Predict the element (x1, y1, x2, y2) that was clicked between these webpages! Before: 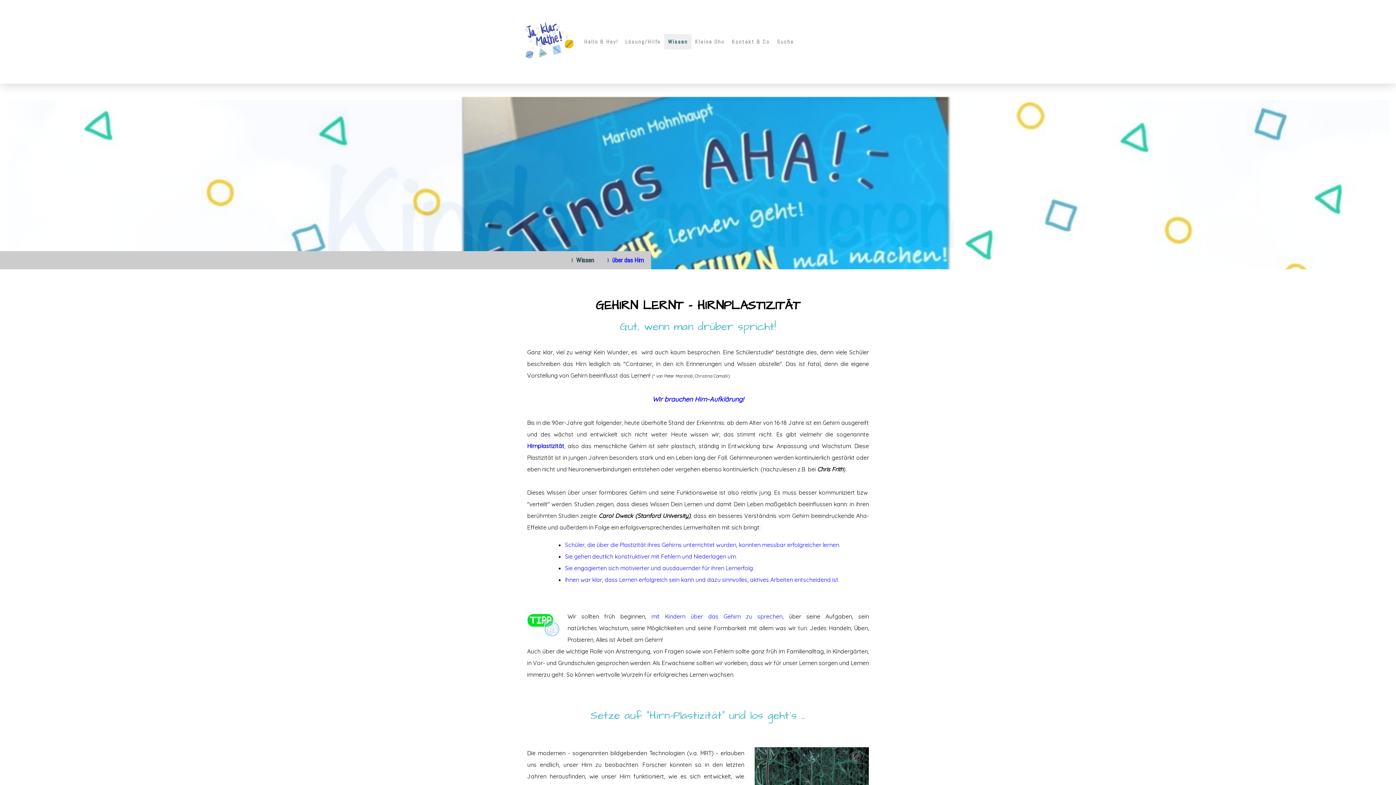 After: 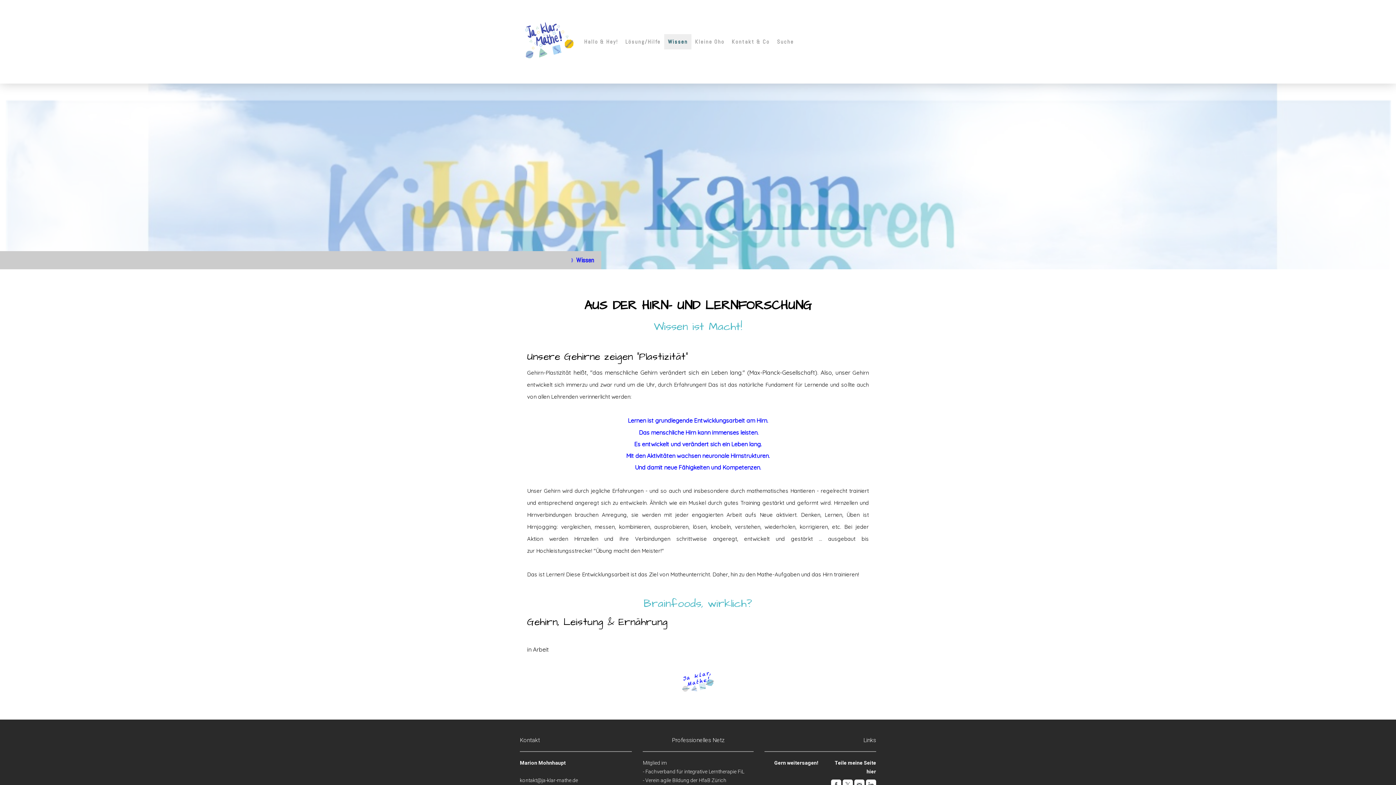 Action: label: Wissen bbox: (565, 251, 601, 269)